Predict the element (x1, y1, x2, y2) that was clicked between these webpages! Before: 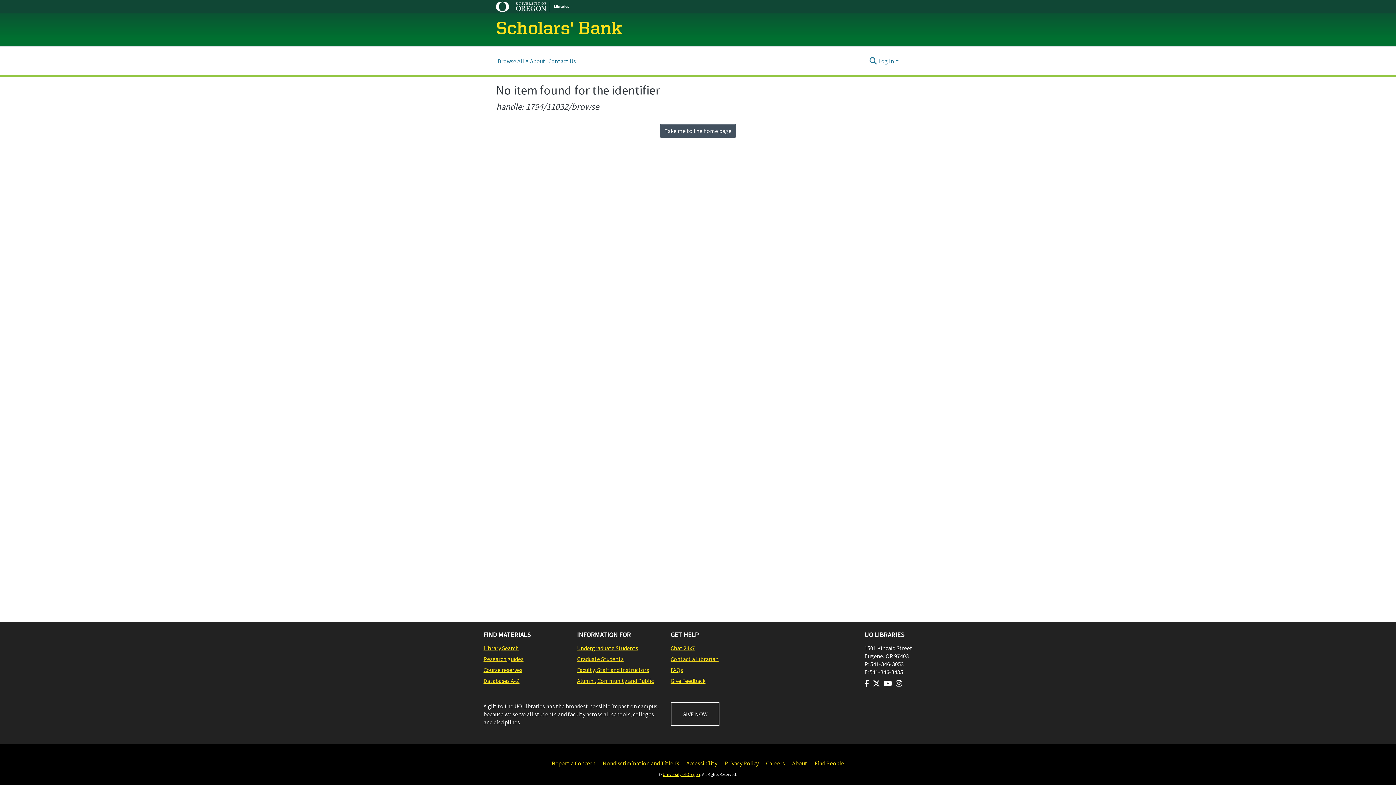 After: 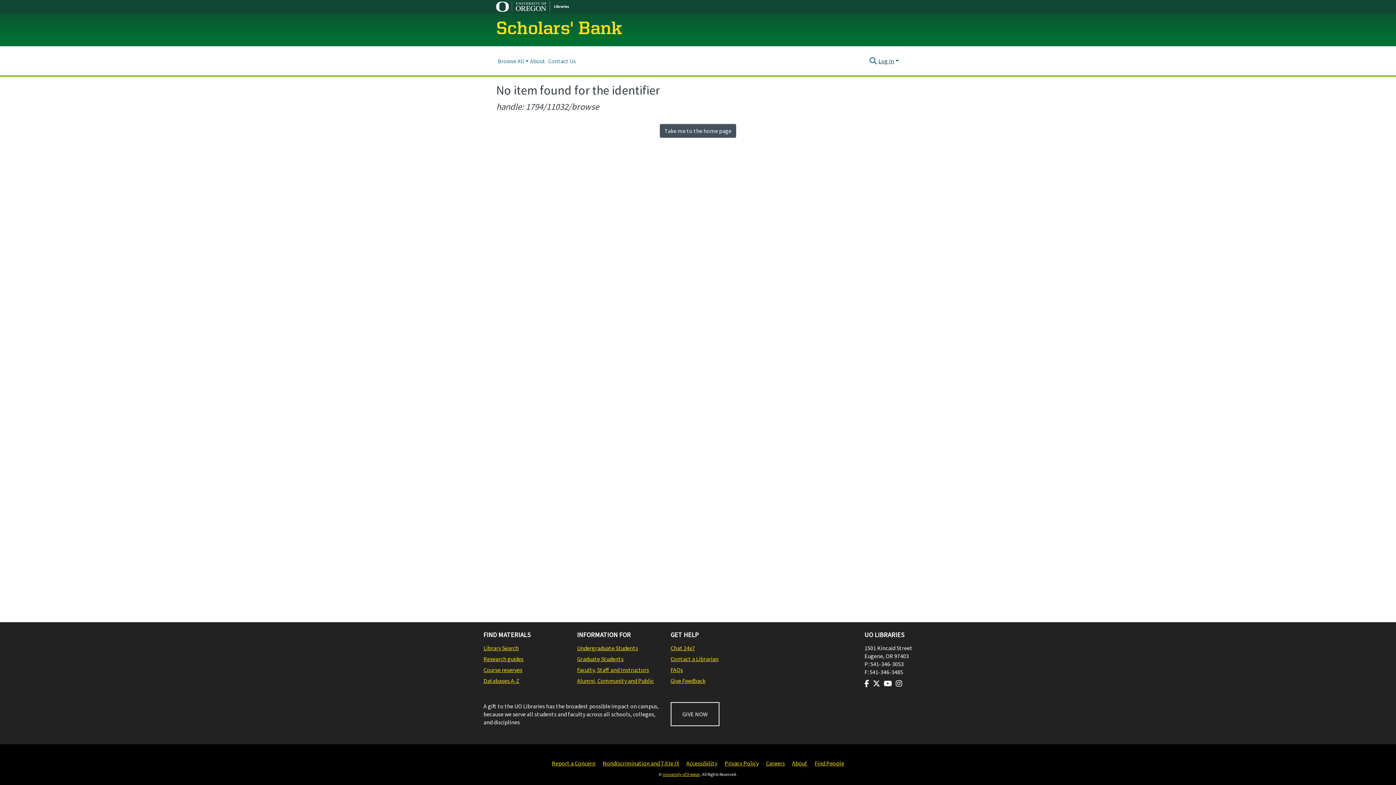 Action: label: Log In bbox: (877, 57, 900, 64)